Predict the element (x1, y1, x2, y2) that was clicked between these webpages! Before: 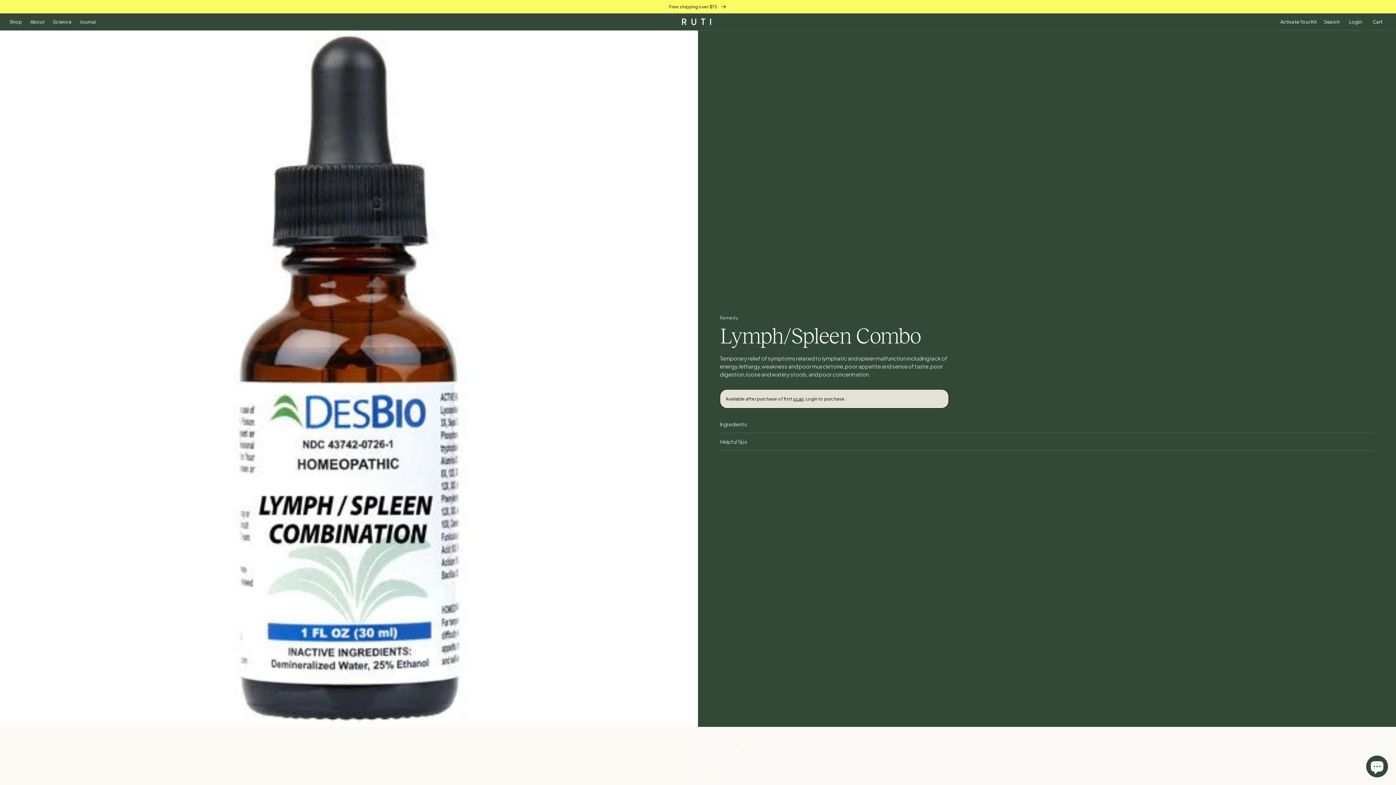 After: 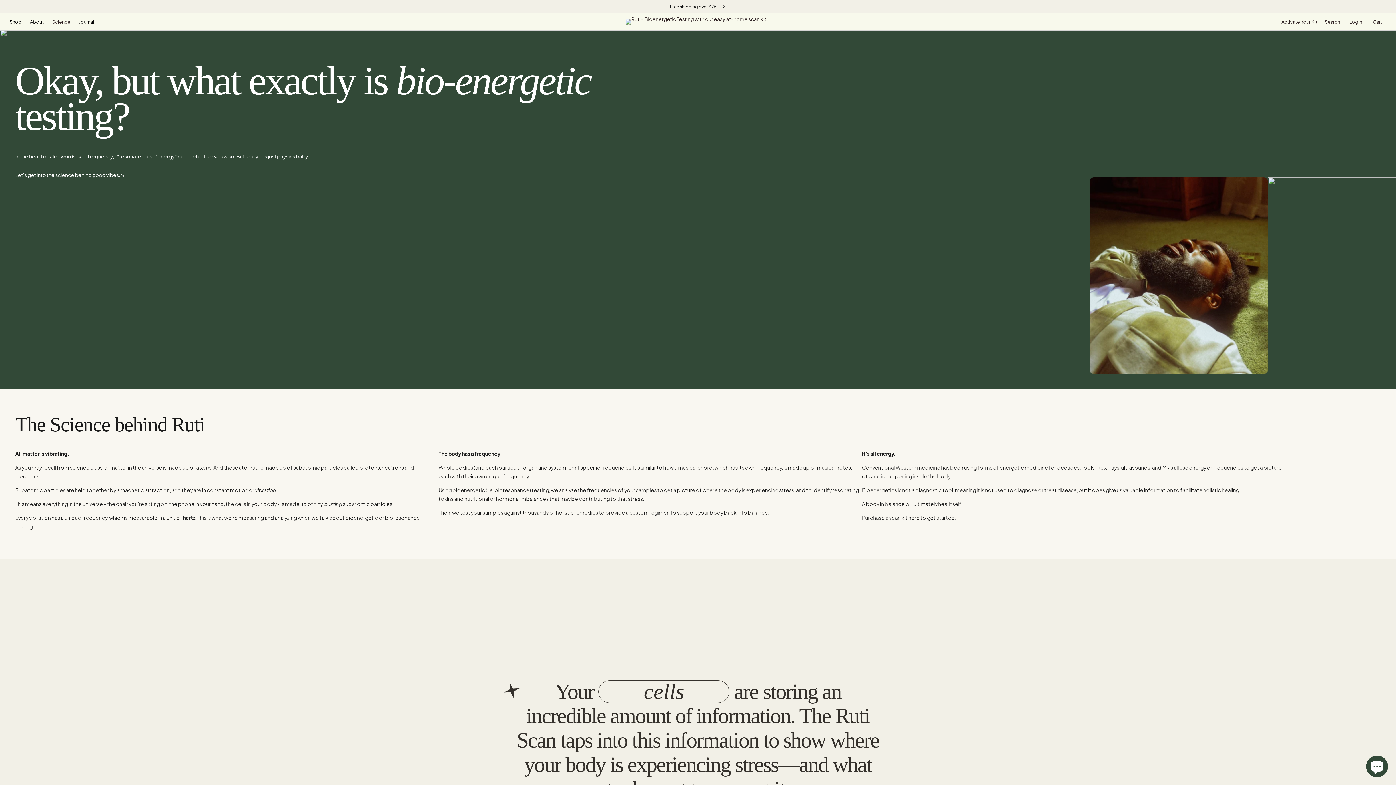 Action: bbox: (52, 13, 79, 30) label: Science